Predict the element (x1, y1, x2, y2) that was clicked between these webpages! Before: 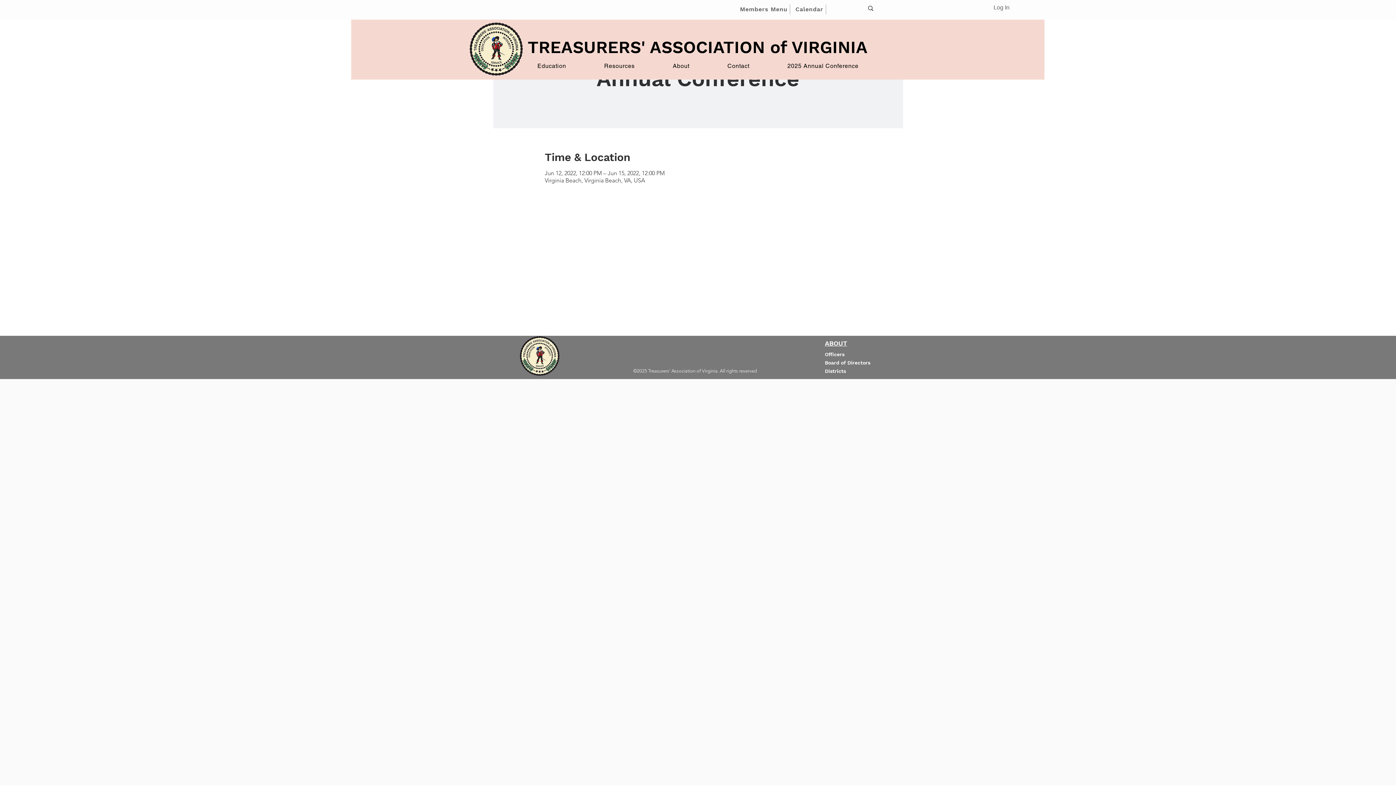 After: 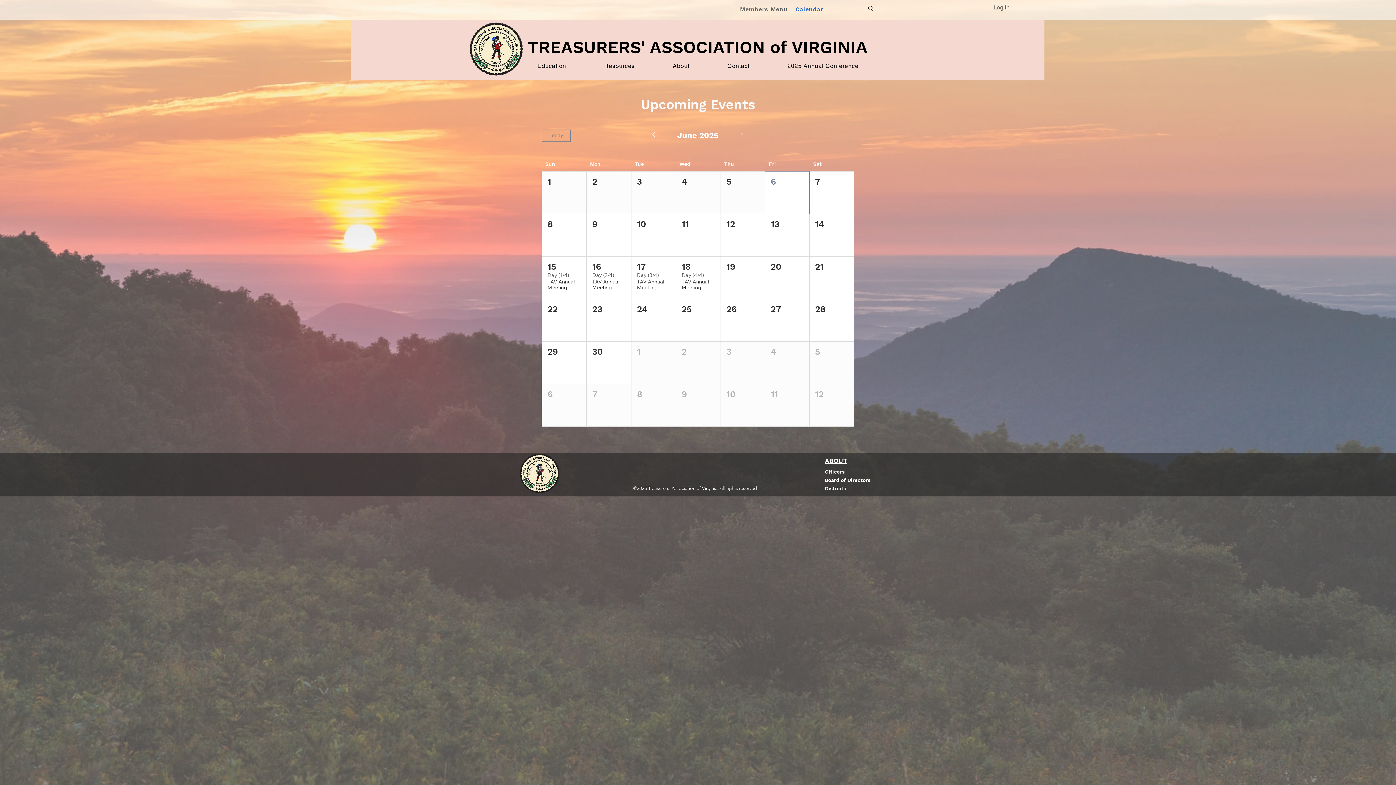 Action: bbox: (793, 4, 826, 14) label: Calendar